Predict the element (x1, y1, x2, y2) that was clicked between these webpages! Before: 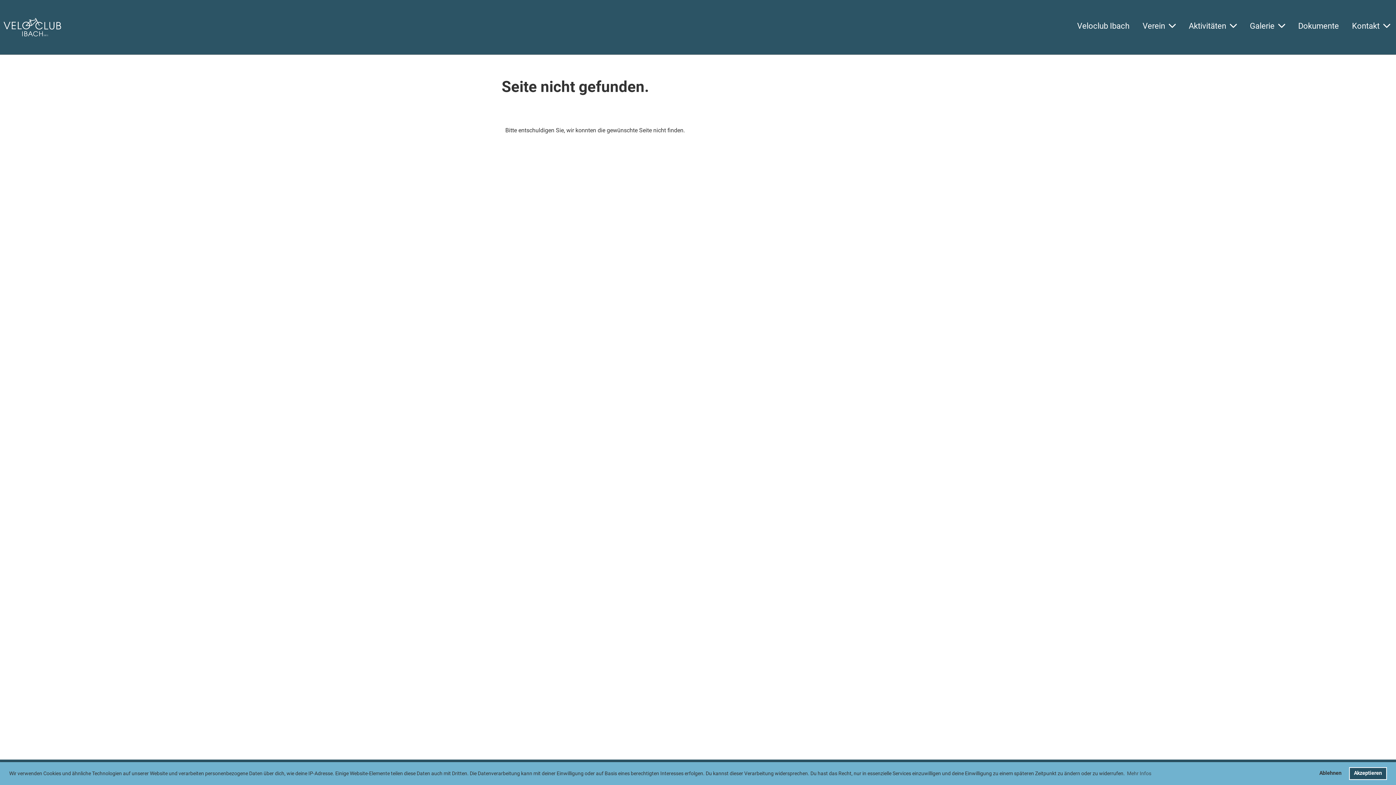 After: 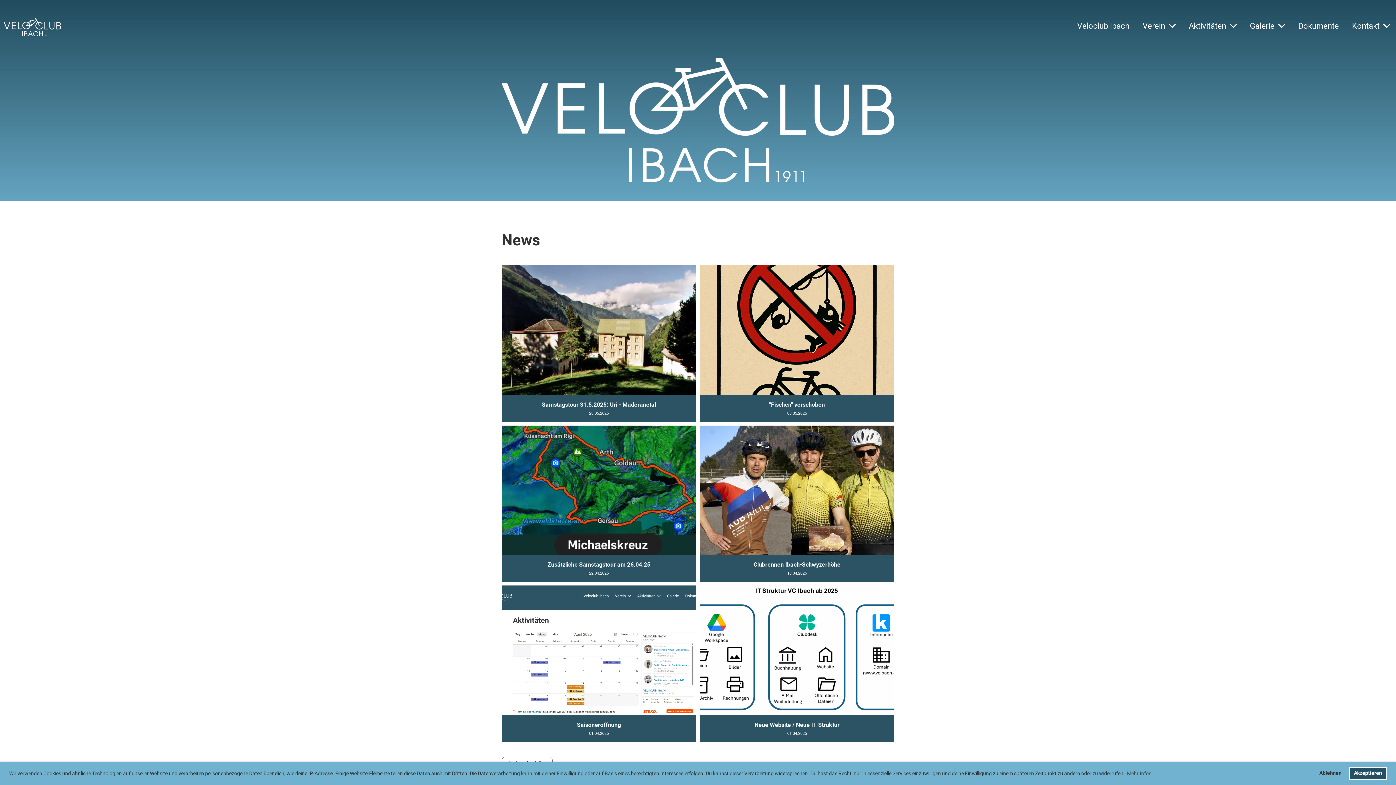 Action: bbox: (1071, 18, 1135, 33) label: Veloclub Ibach